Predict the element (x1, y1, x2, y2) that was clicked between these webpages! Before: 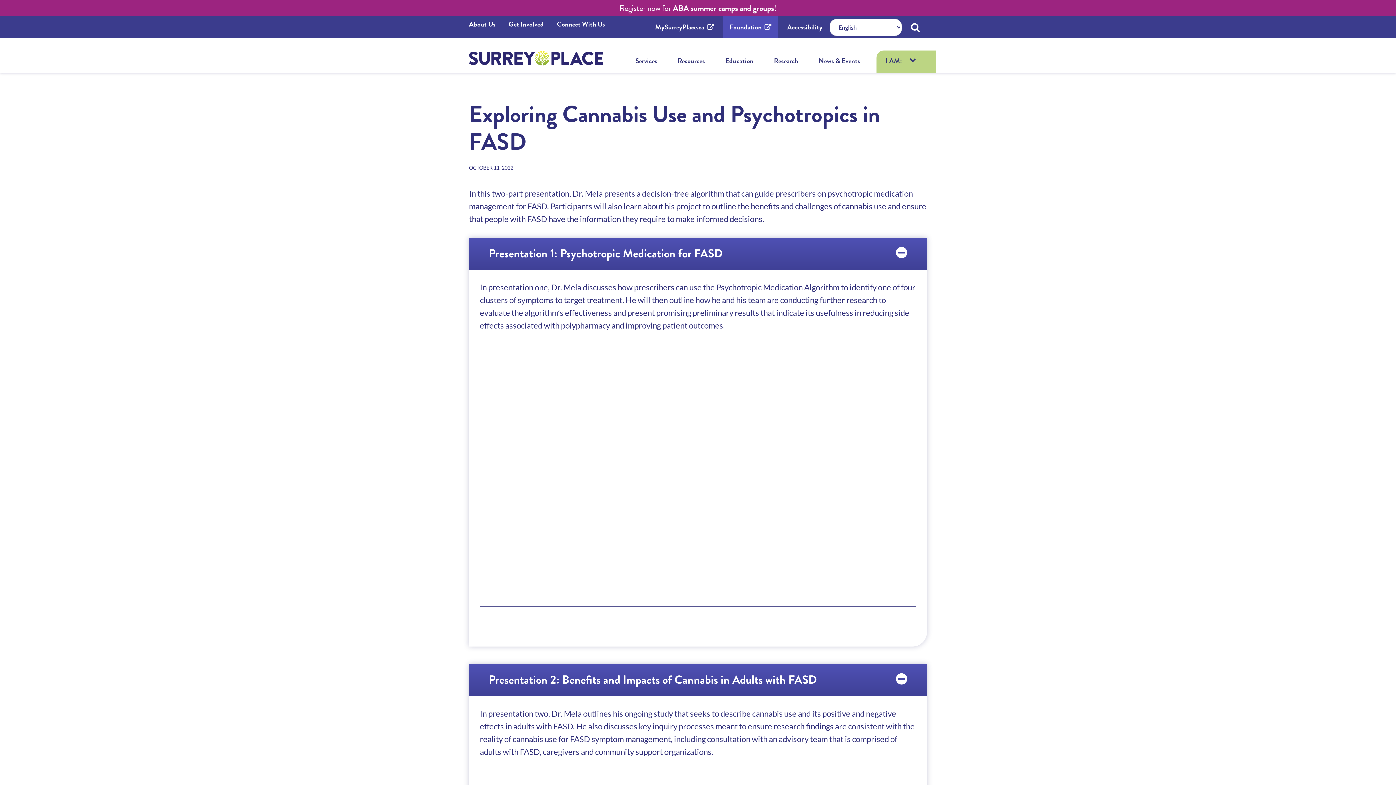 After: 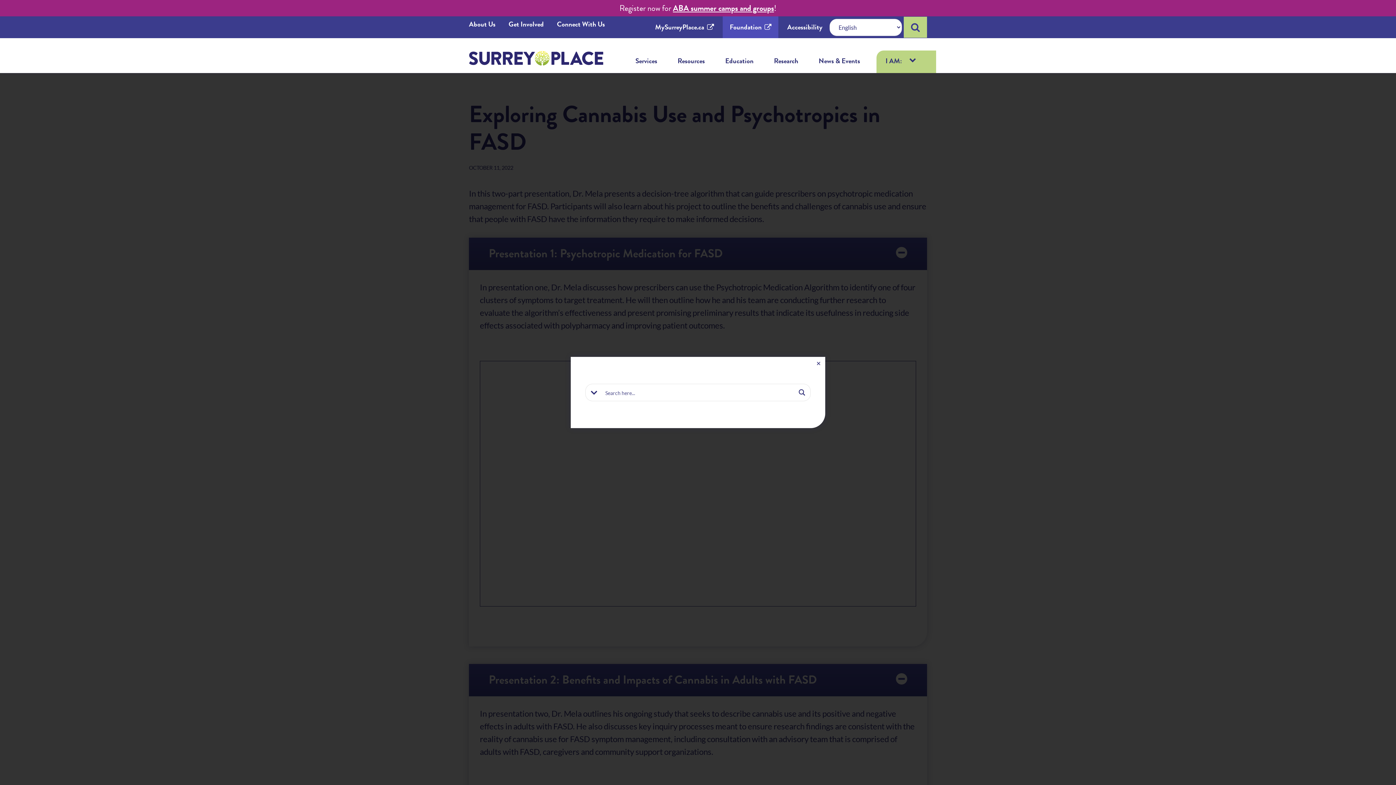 Action: label: Open site search bbox: (903, 16, 927, 37)